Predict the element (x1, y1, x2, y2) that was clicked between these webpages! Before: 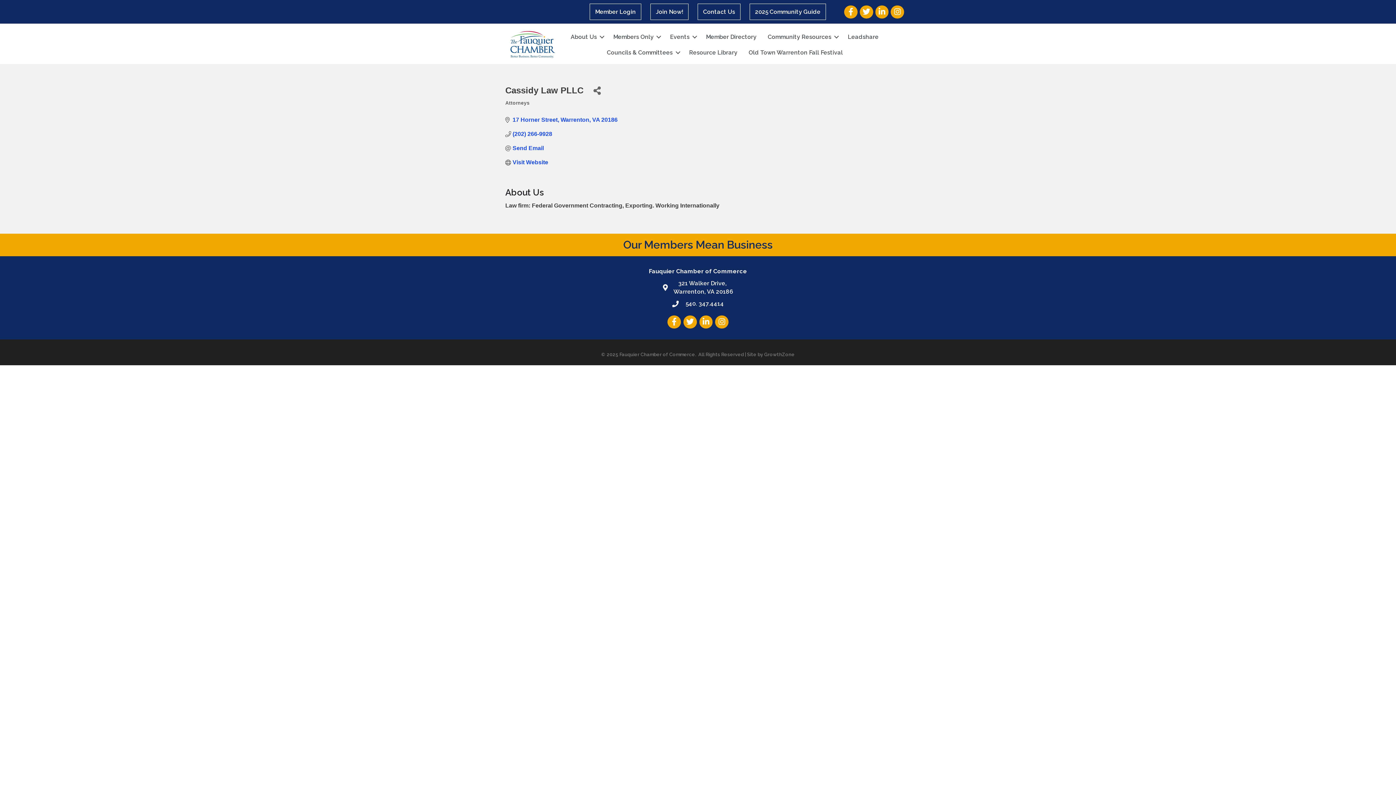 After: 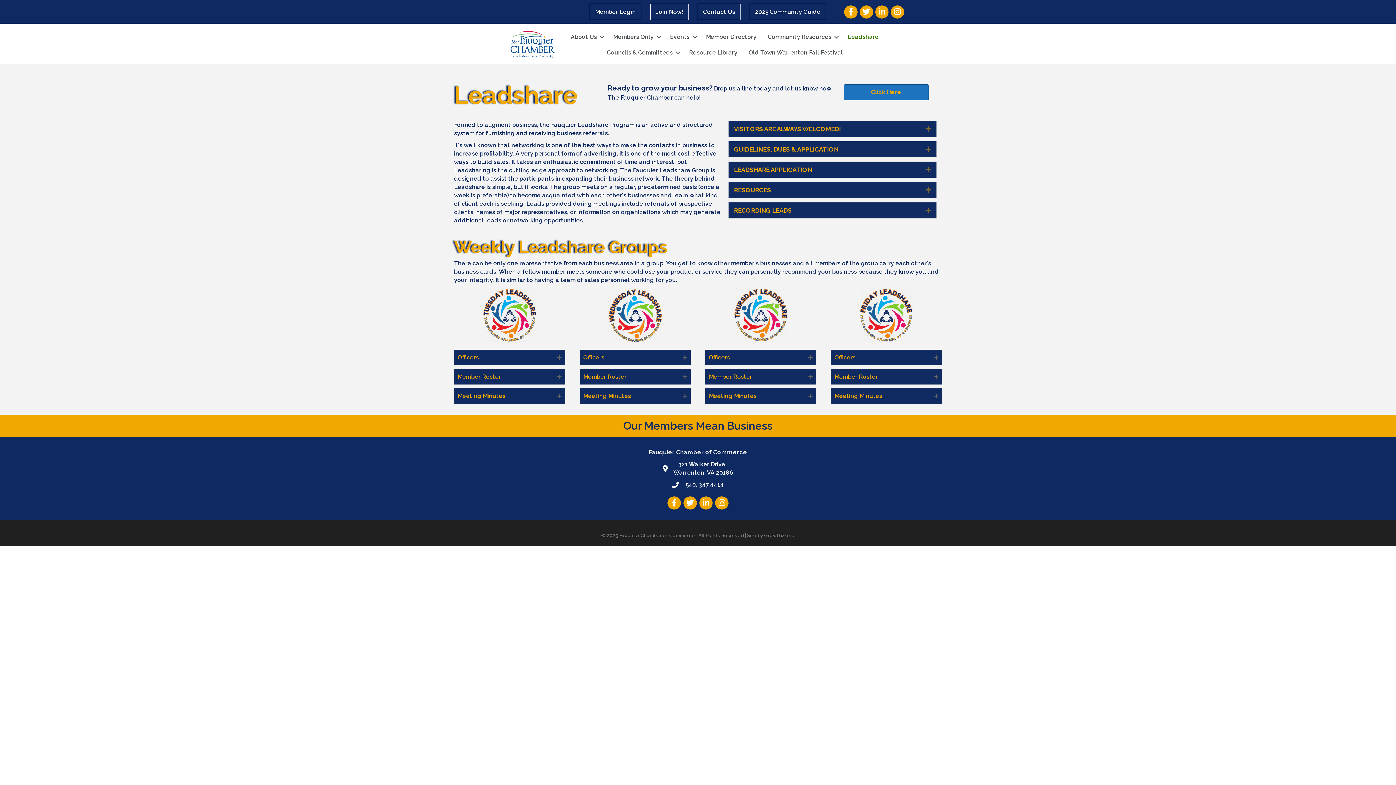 Action: label: Leadshare bbox: (842, 29, 884, 44)